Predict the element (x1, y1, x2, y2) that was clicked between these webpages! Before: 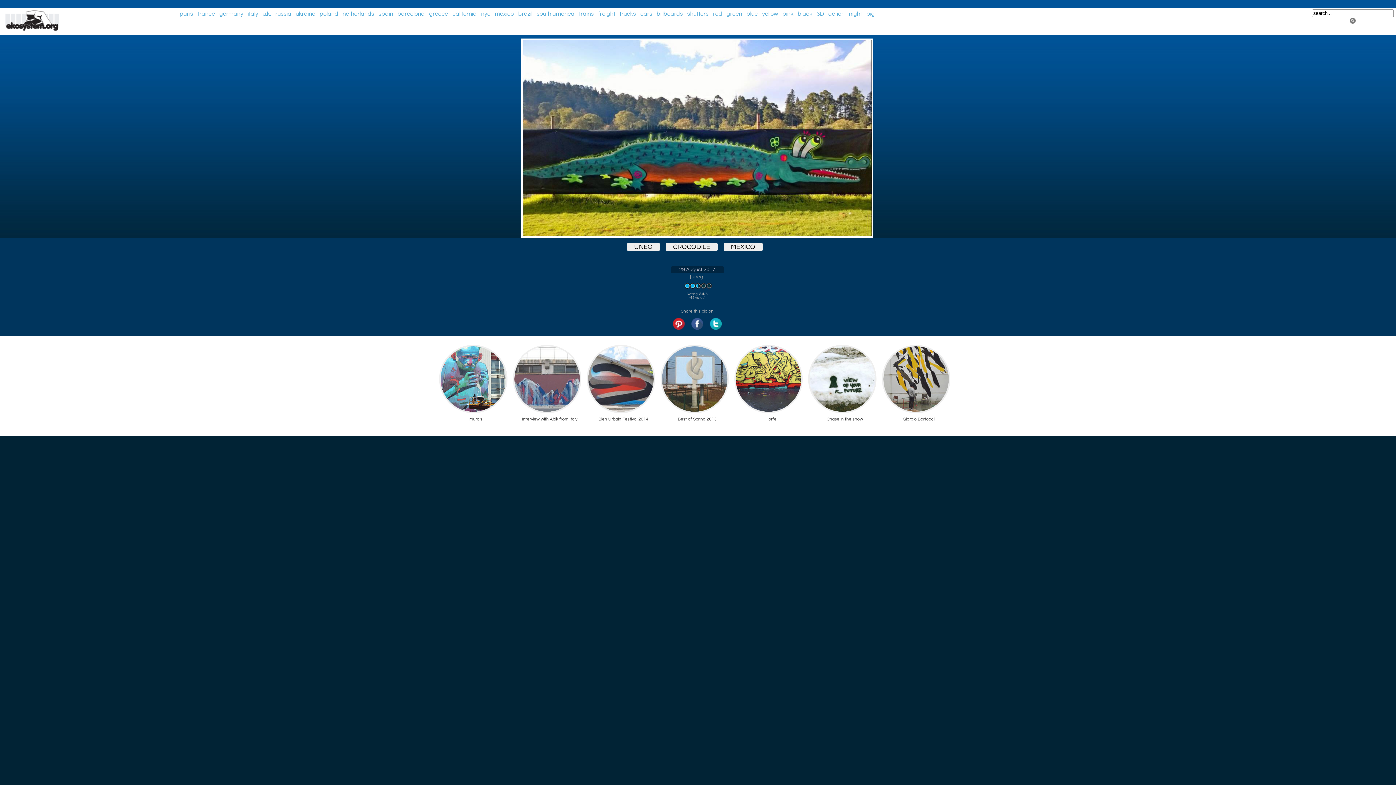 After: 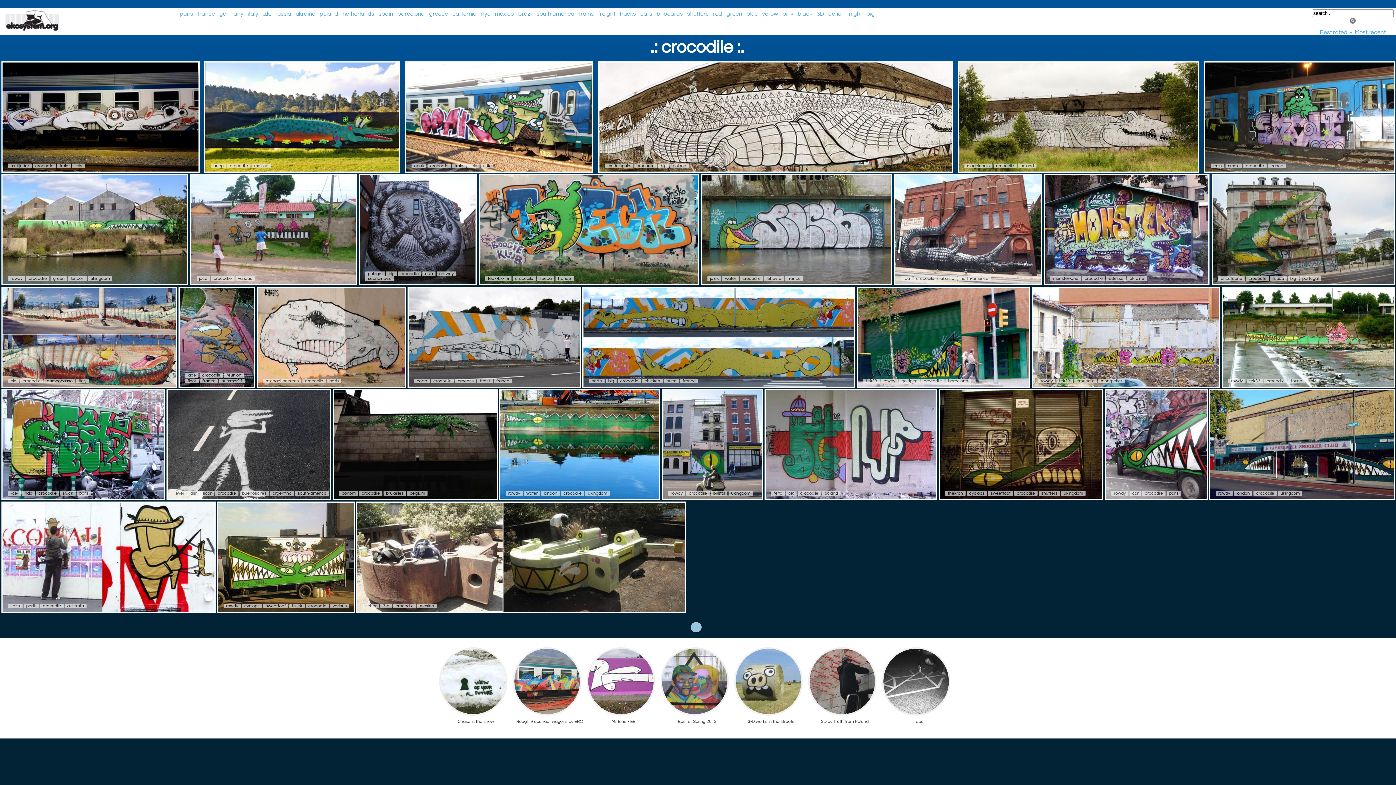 Action: label: CROCODILE bbox: (666, 242, 717, 251)